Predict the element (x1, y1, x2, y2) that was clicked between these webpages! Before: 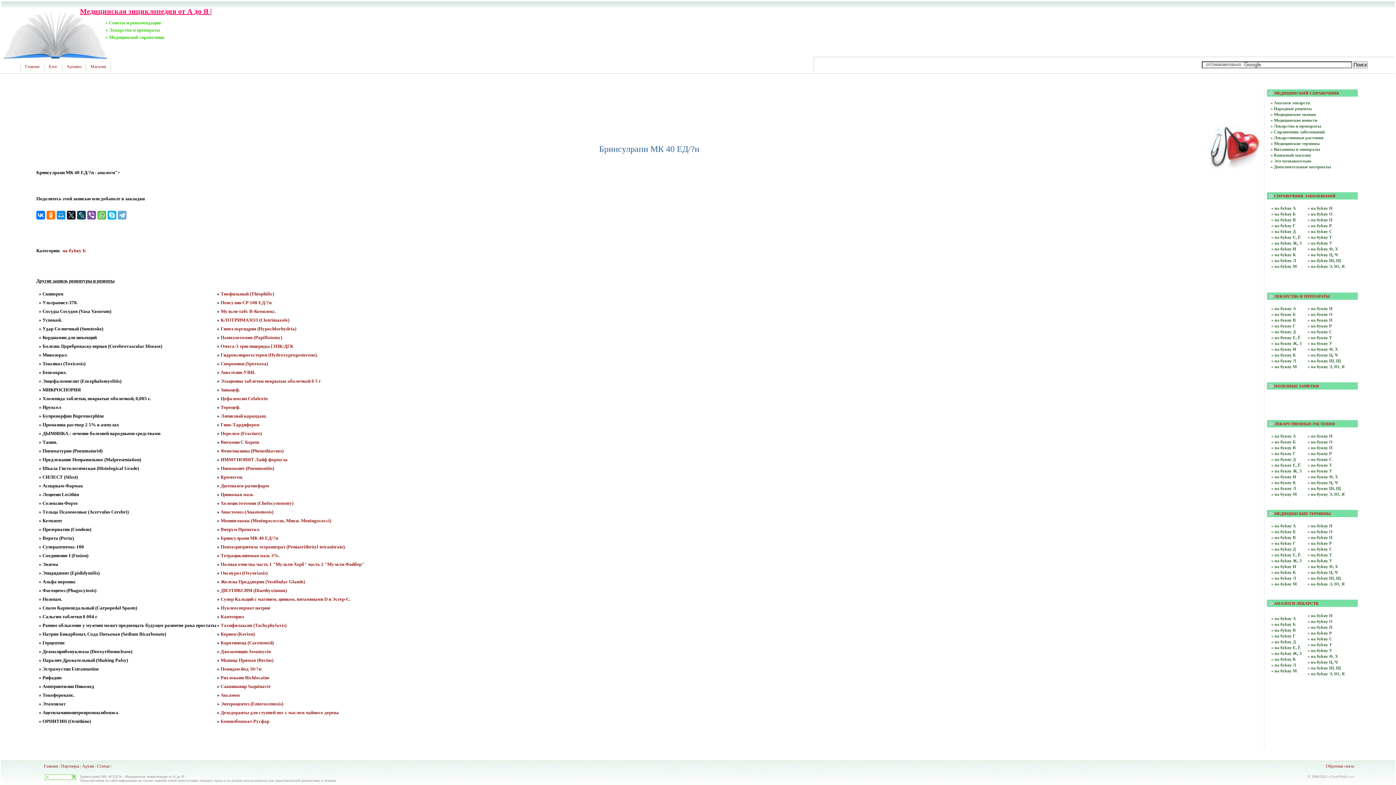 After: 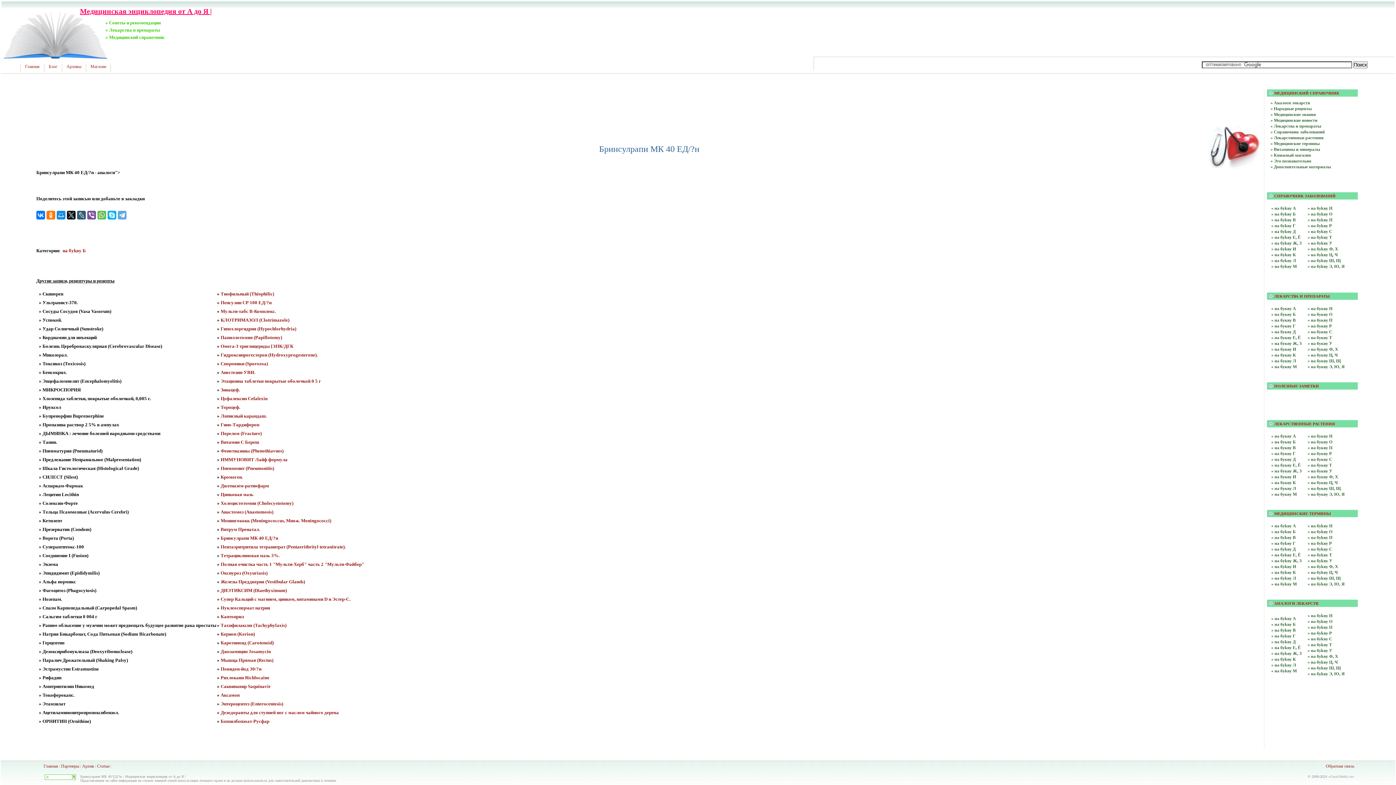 Action: bbox: (77, 210, 85, 219)